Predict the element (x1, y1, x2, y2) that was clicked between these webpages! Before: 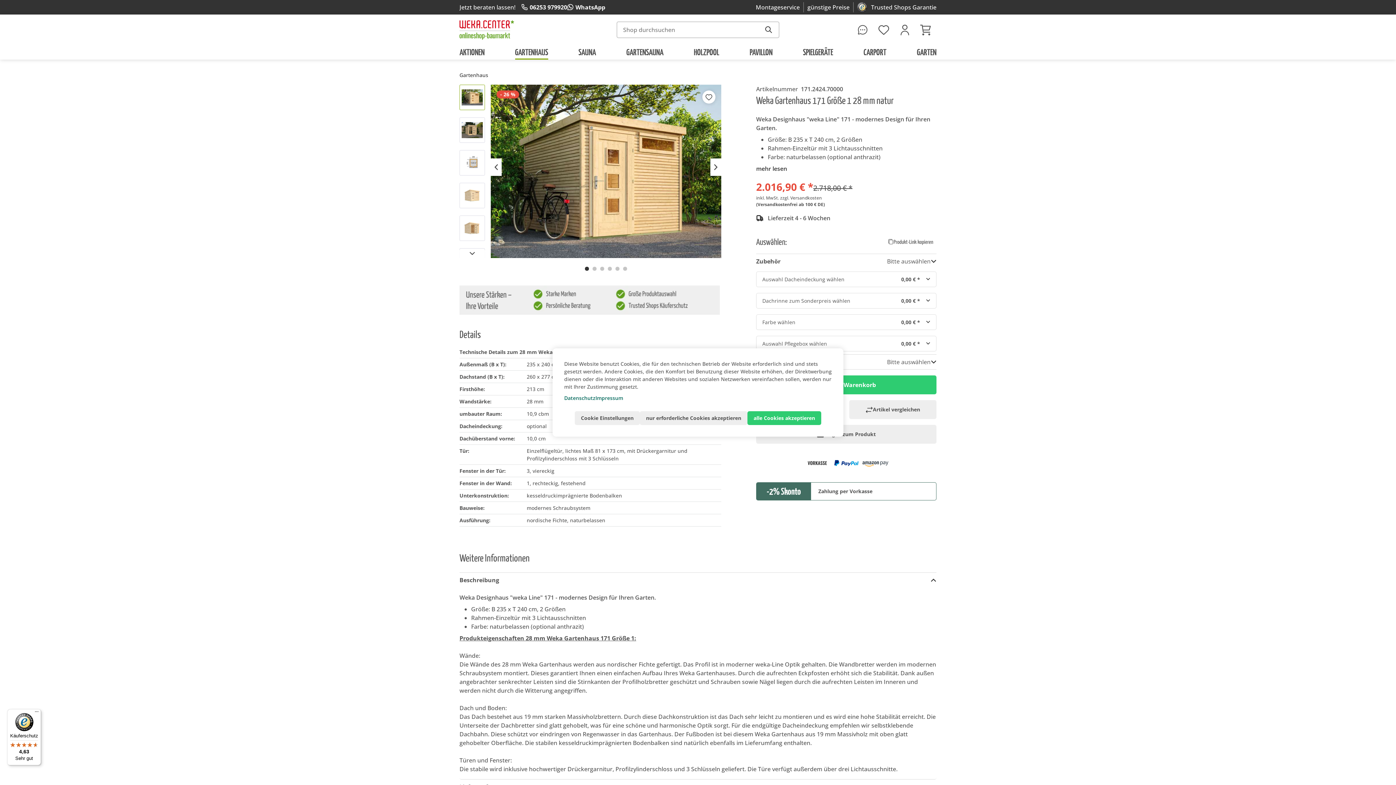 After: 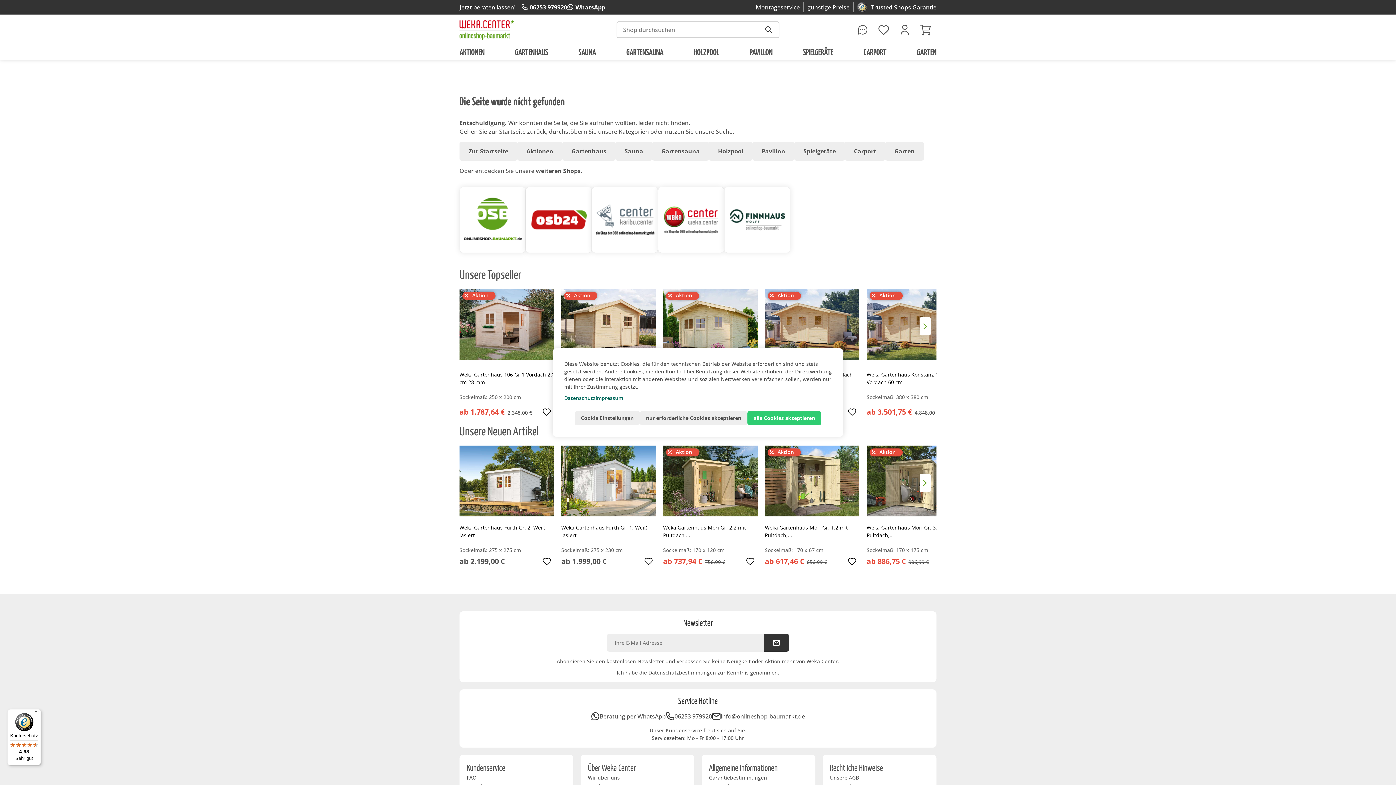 Action: label: günstige Preise bbox: (804, 2, 853, 12)